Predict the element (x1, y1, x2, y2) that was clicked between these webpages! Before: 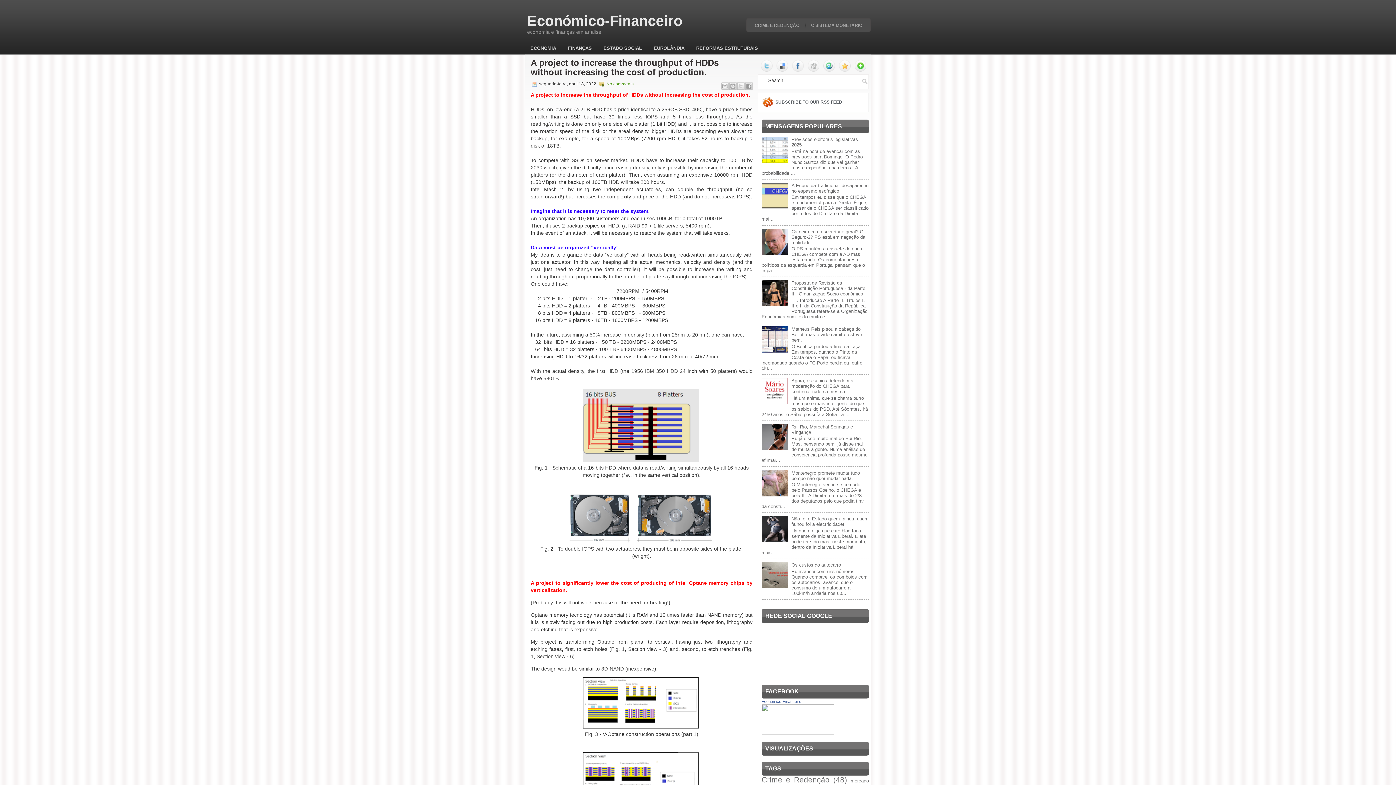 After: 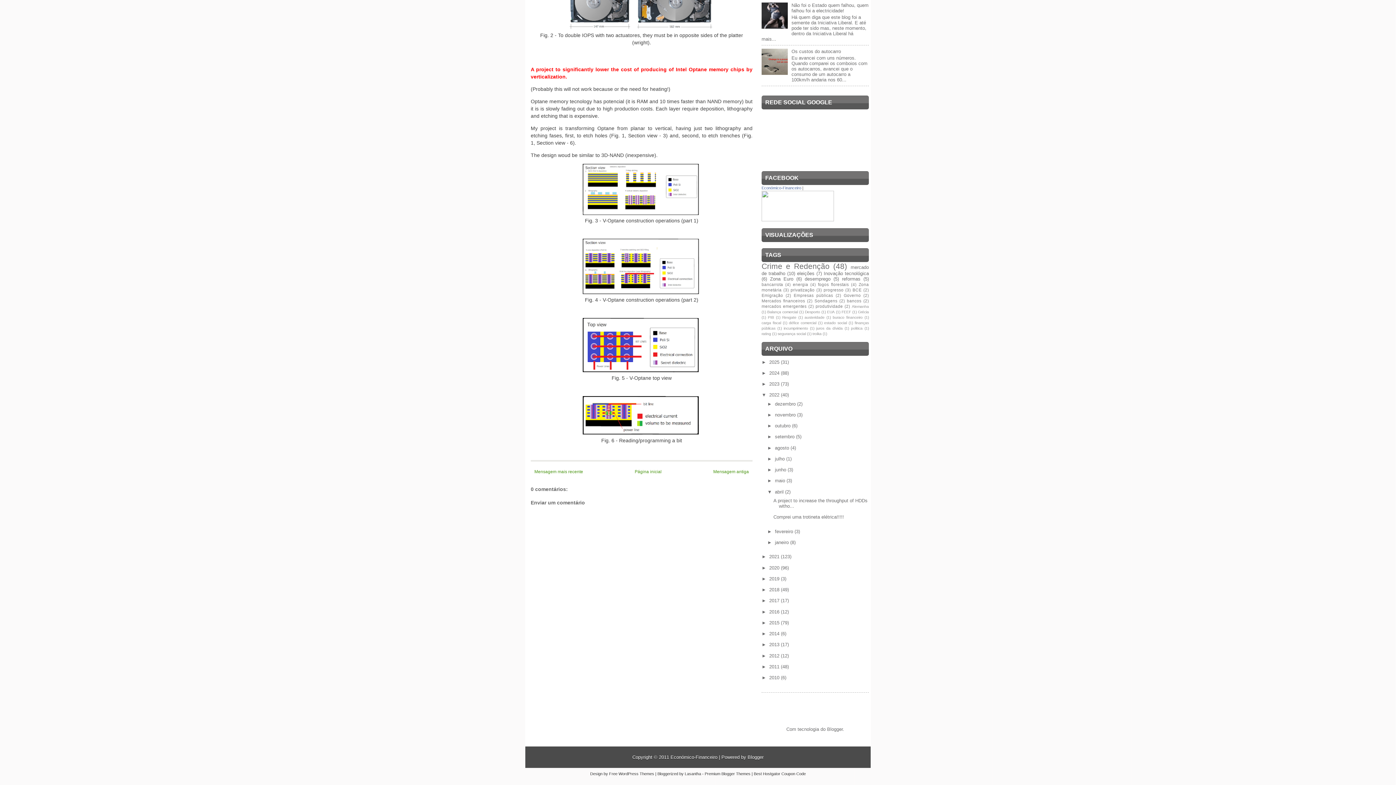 Action: bbox: (606, 81, 633, 86) label: No comments